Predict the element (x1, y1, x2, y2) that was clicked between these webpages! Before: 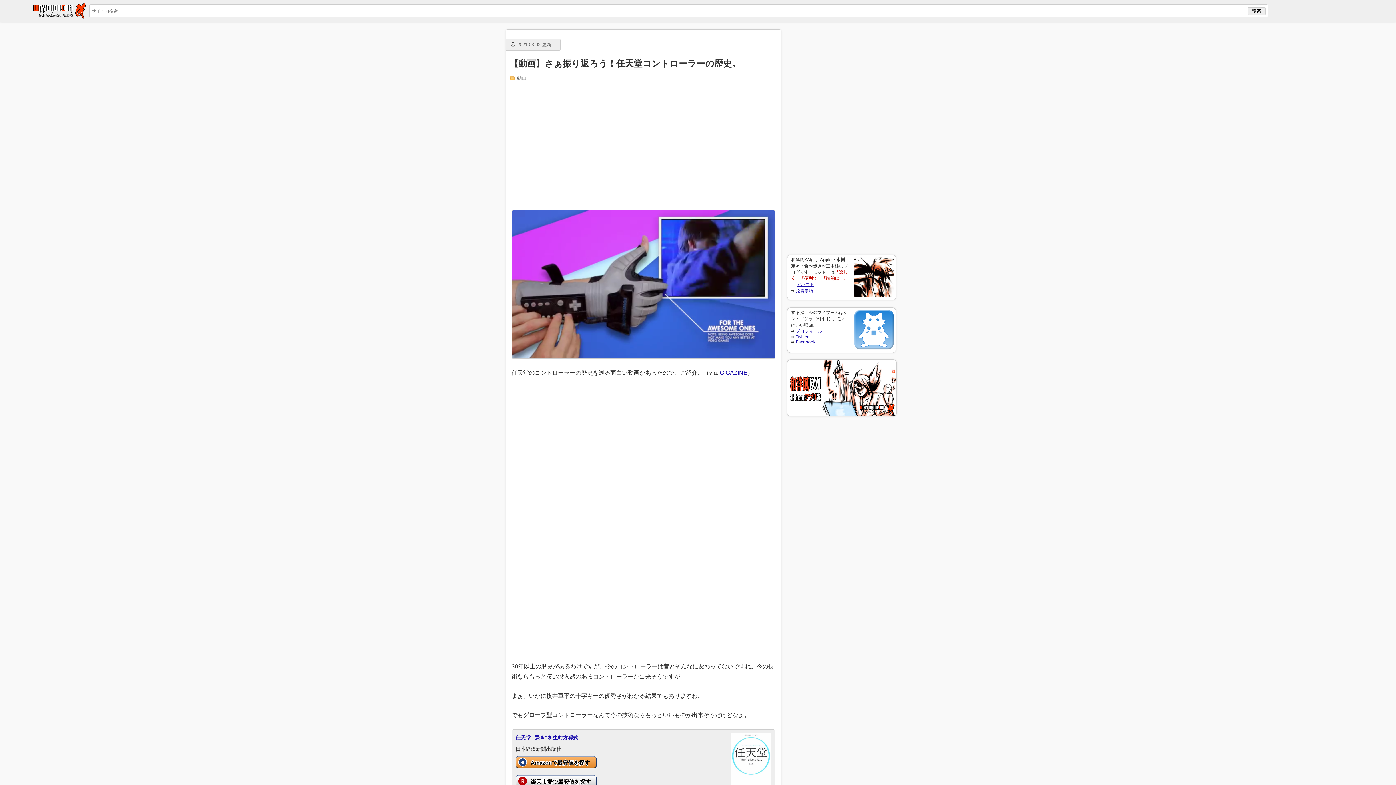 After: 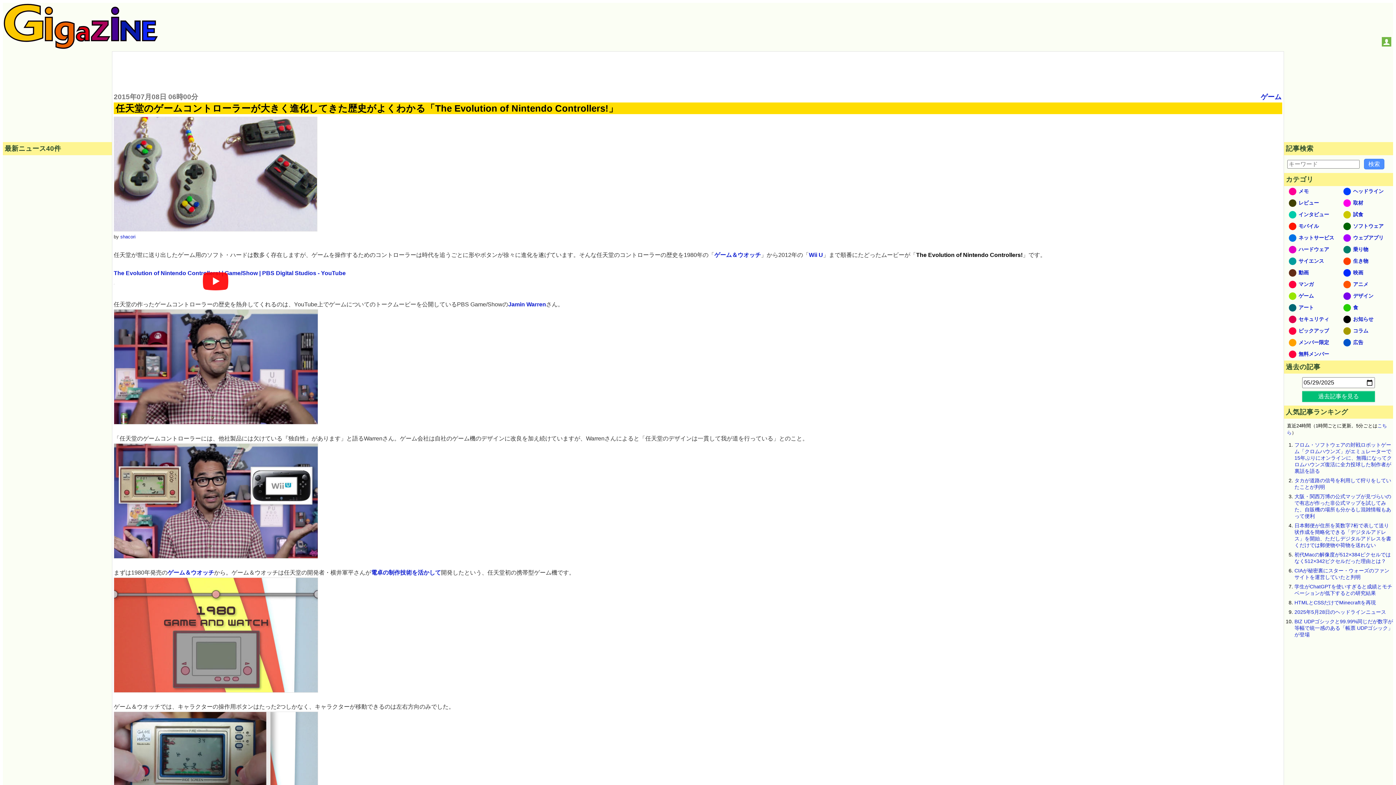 Action: label: GIGAZINE bbox: (720, 369, 747, 376)